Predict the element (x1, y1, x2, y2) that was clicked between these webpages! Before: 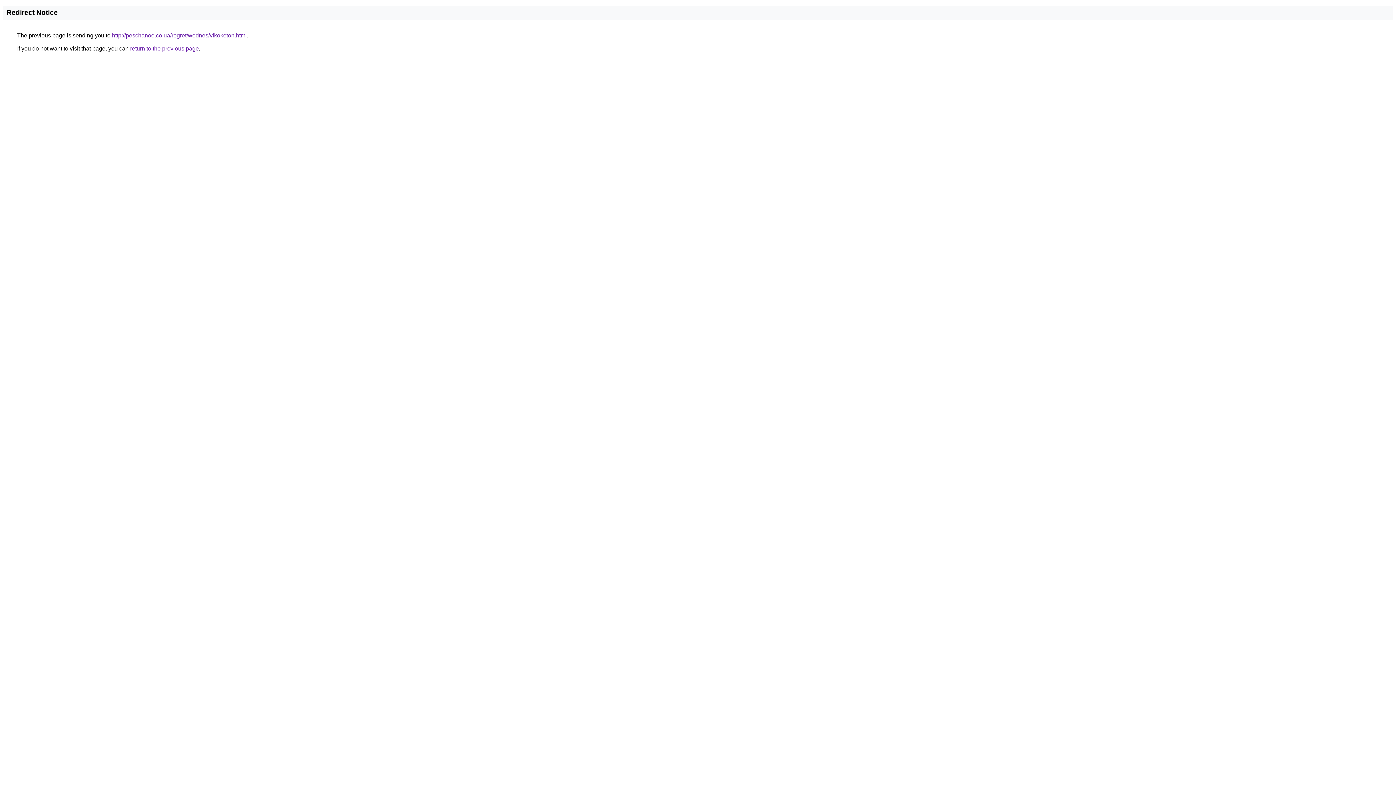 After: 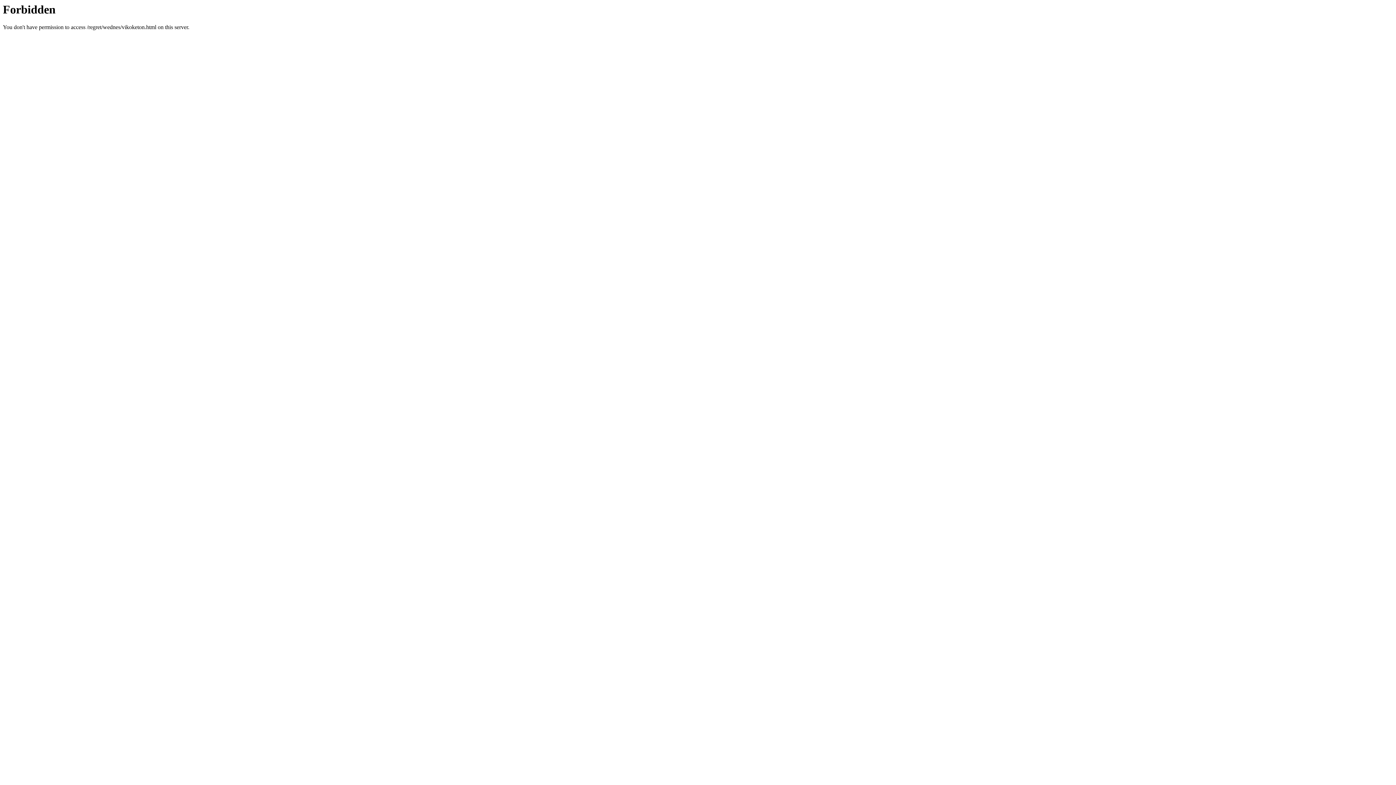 Action: bbox: (112, 32, 246, 38) label: http://peschanoe.co.ua/regret/wednes/vikoketon.html